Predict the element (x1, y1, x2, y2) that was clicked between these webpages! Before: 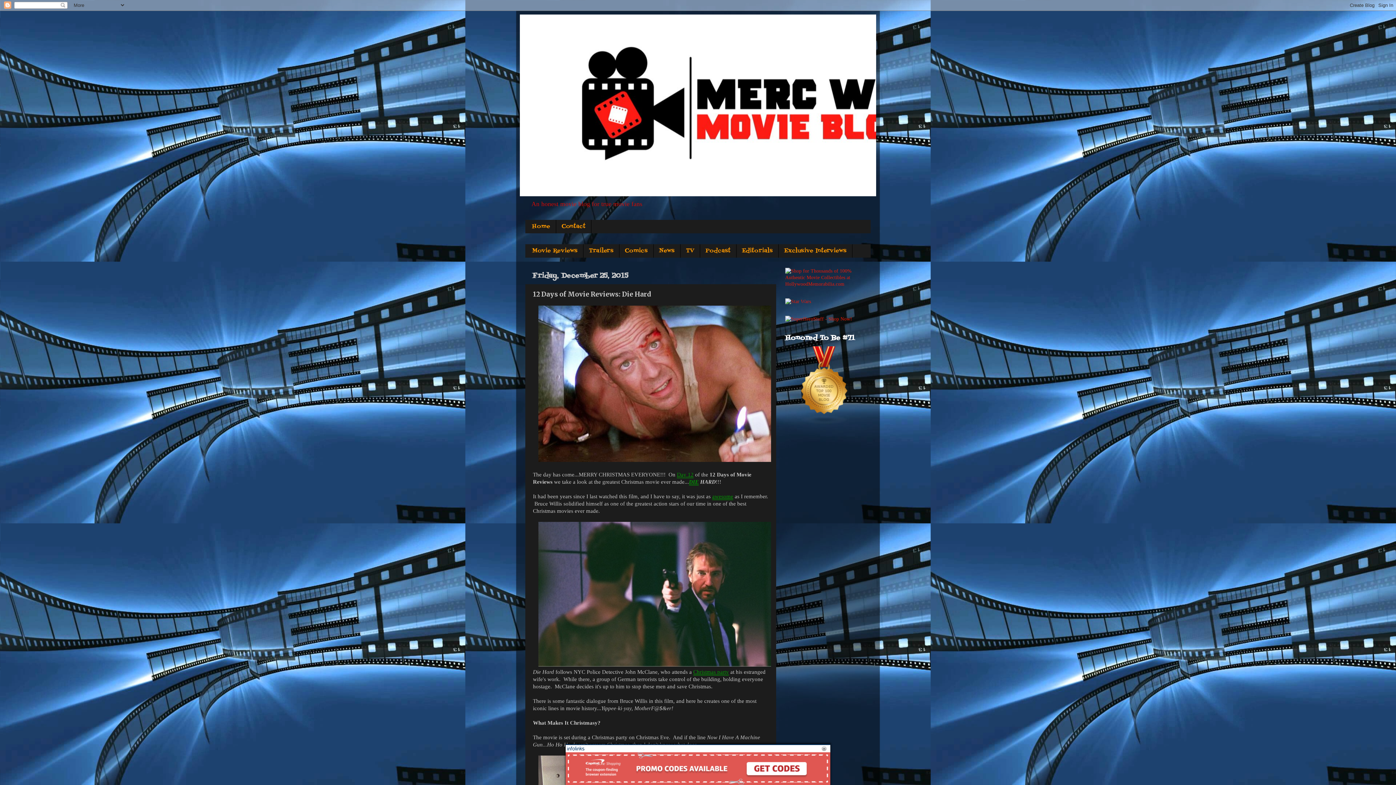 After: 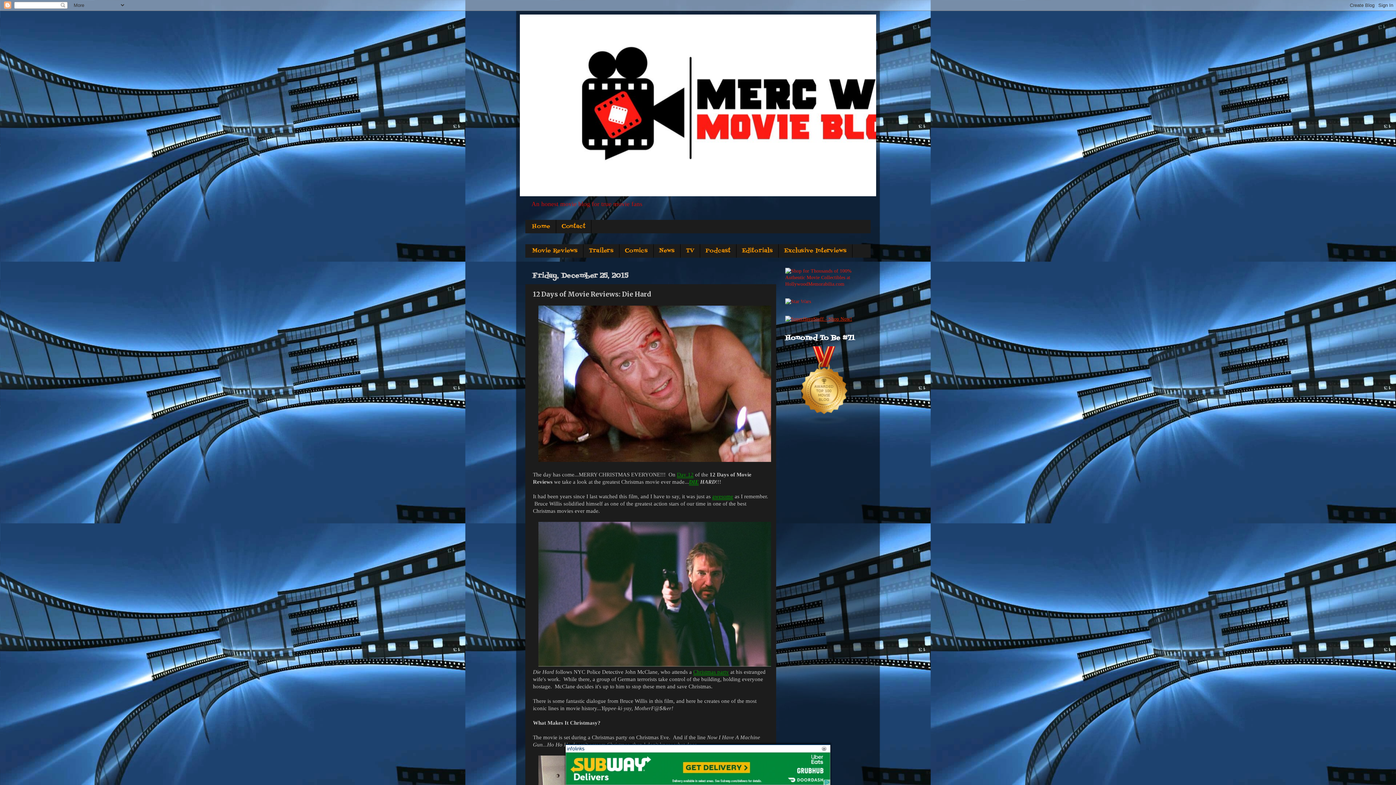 Action: bbox: (785, 316, 852, 321)